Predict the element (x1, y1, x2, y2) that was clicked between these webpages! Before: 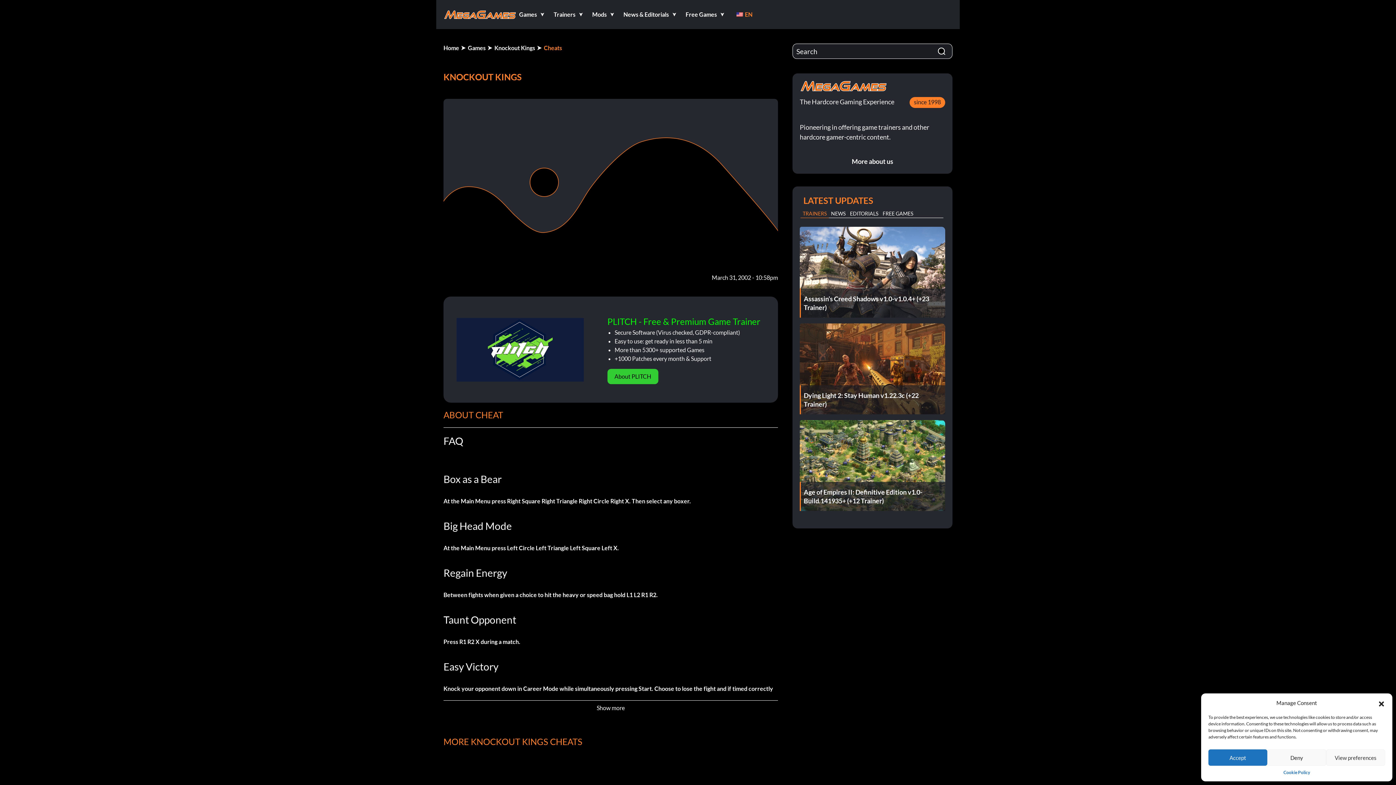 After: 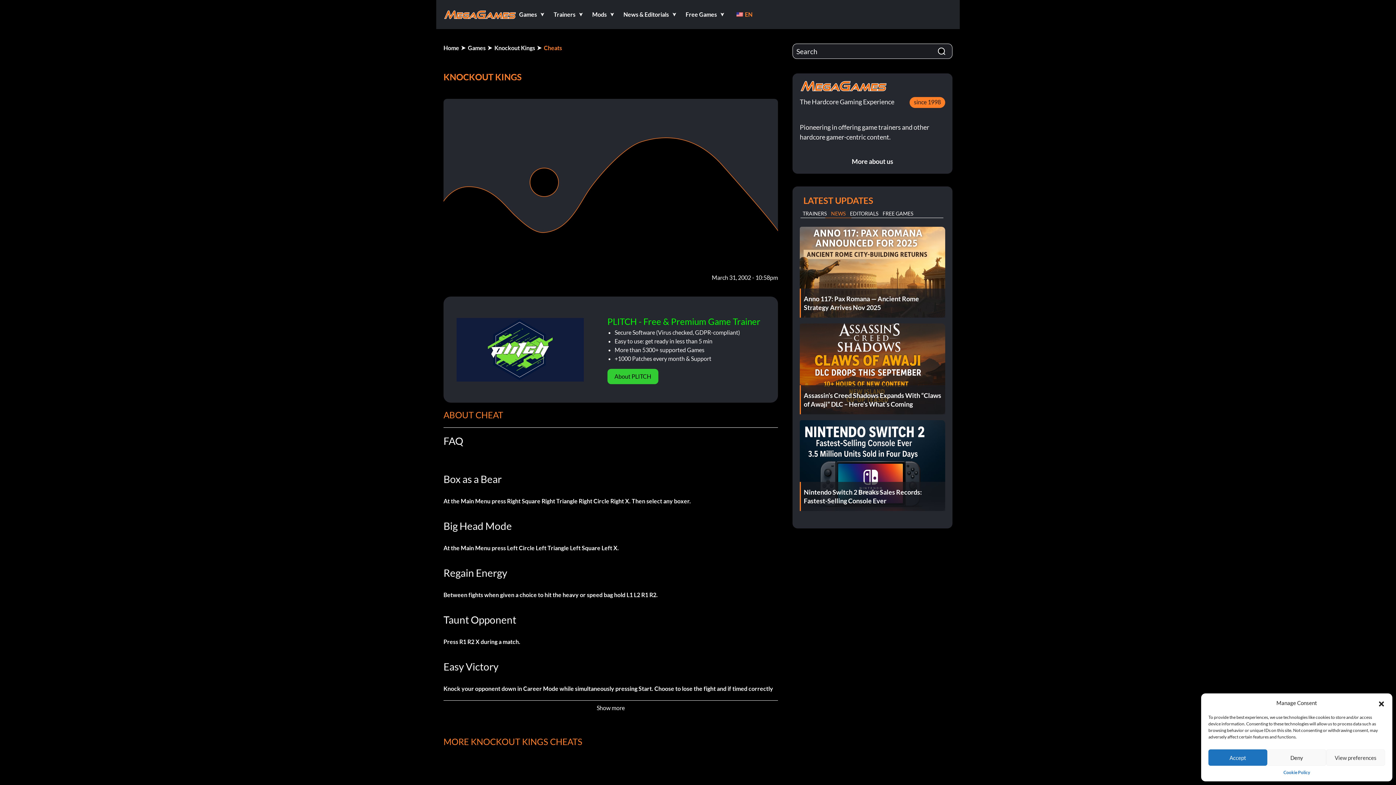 Action: bbox: (829, 209, 848, 217) label: NEWS